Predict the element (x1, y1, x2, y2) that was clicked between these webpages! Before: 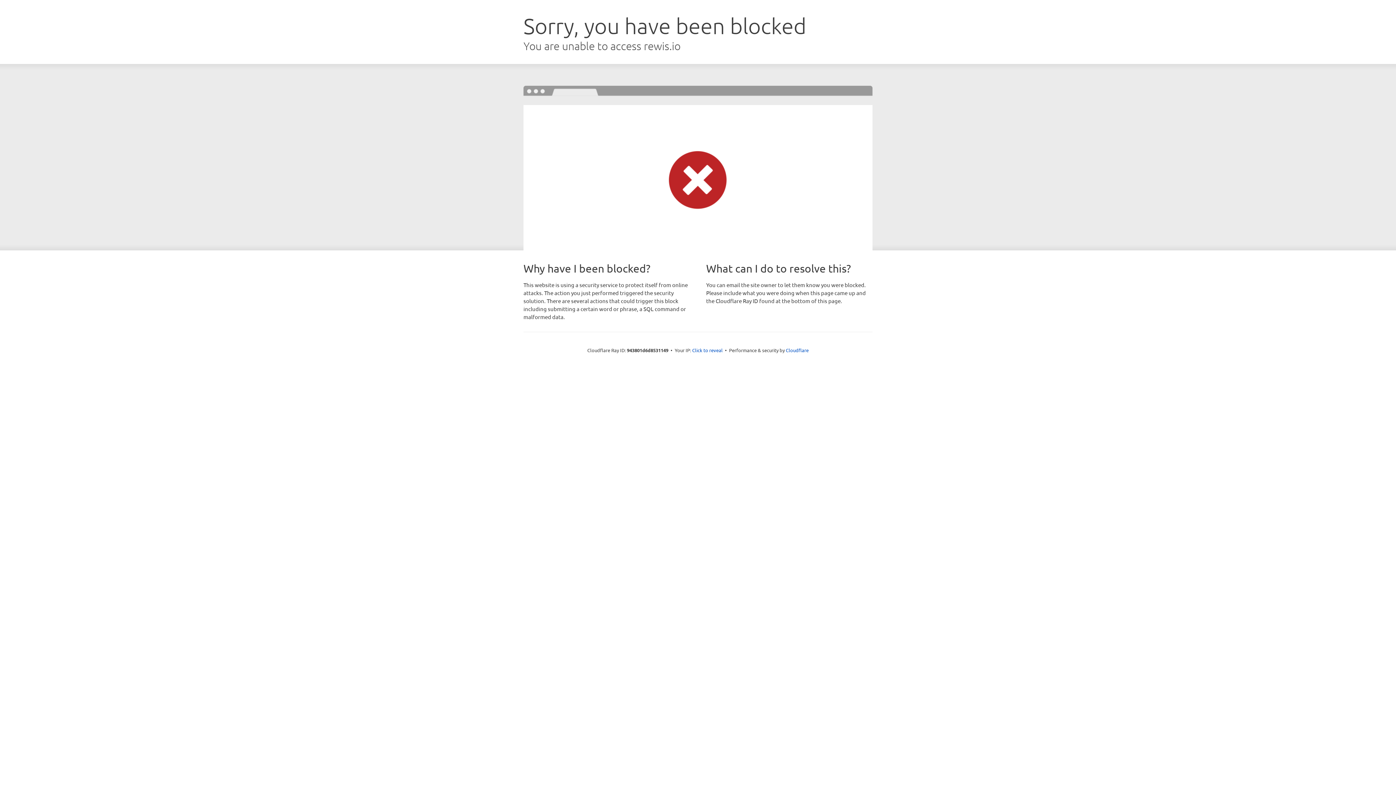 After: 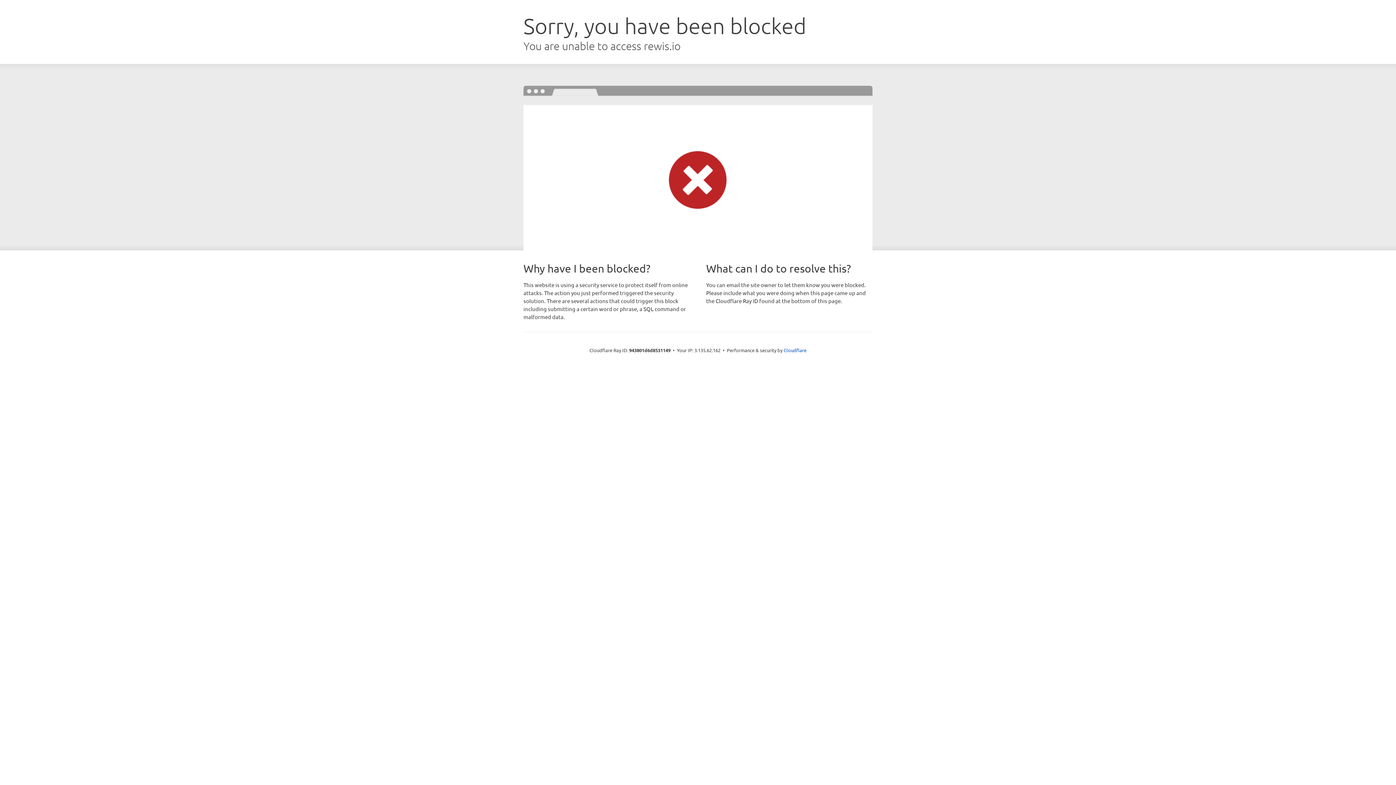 Action: bbox: (692, 346, 722, 353) label: Click to reveal